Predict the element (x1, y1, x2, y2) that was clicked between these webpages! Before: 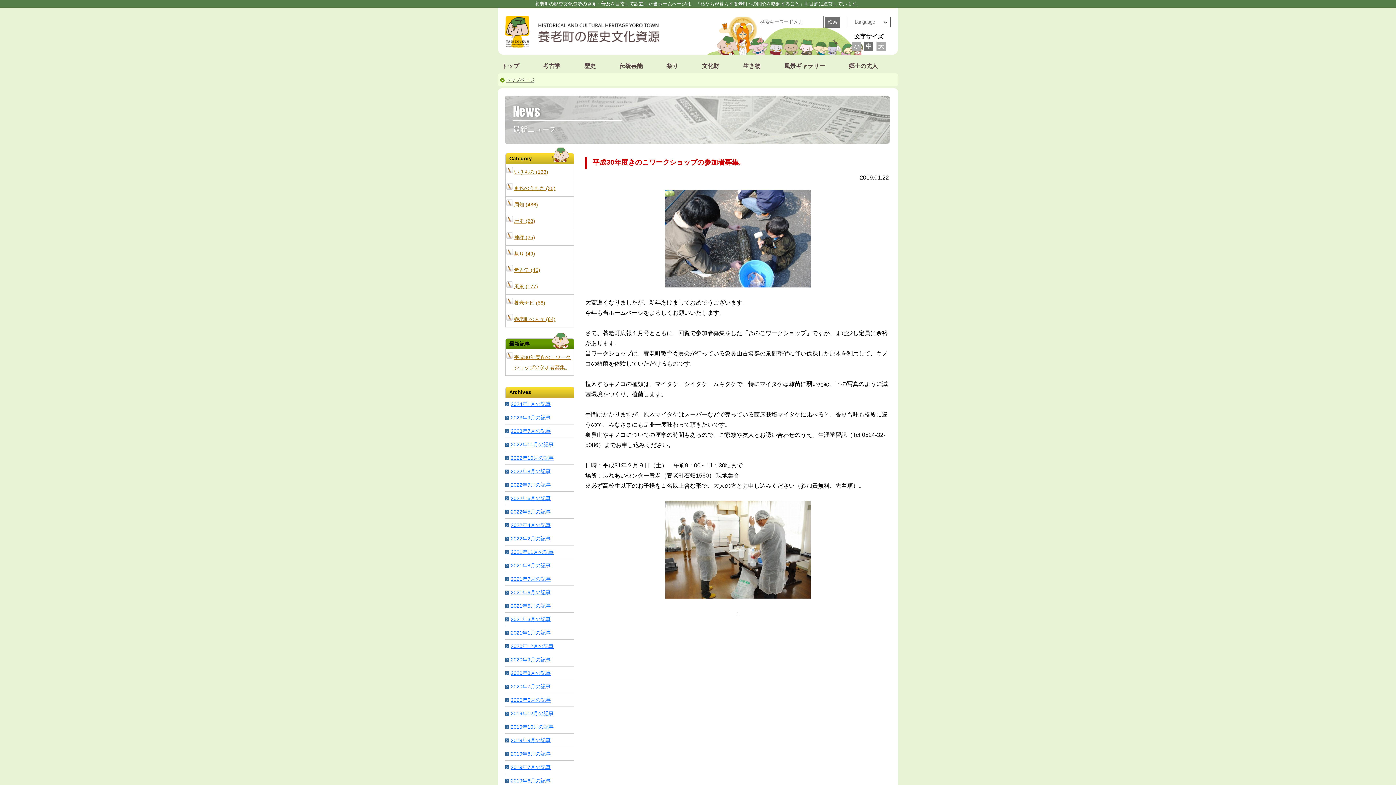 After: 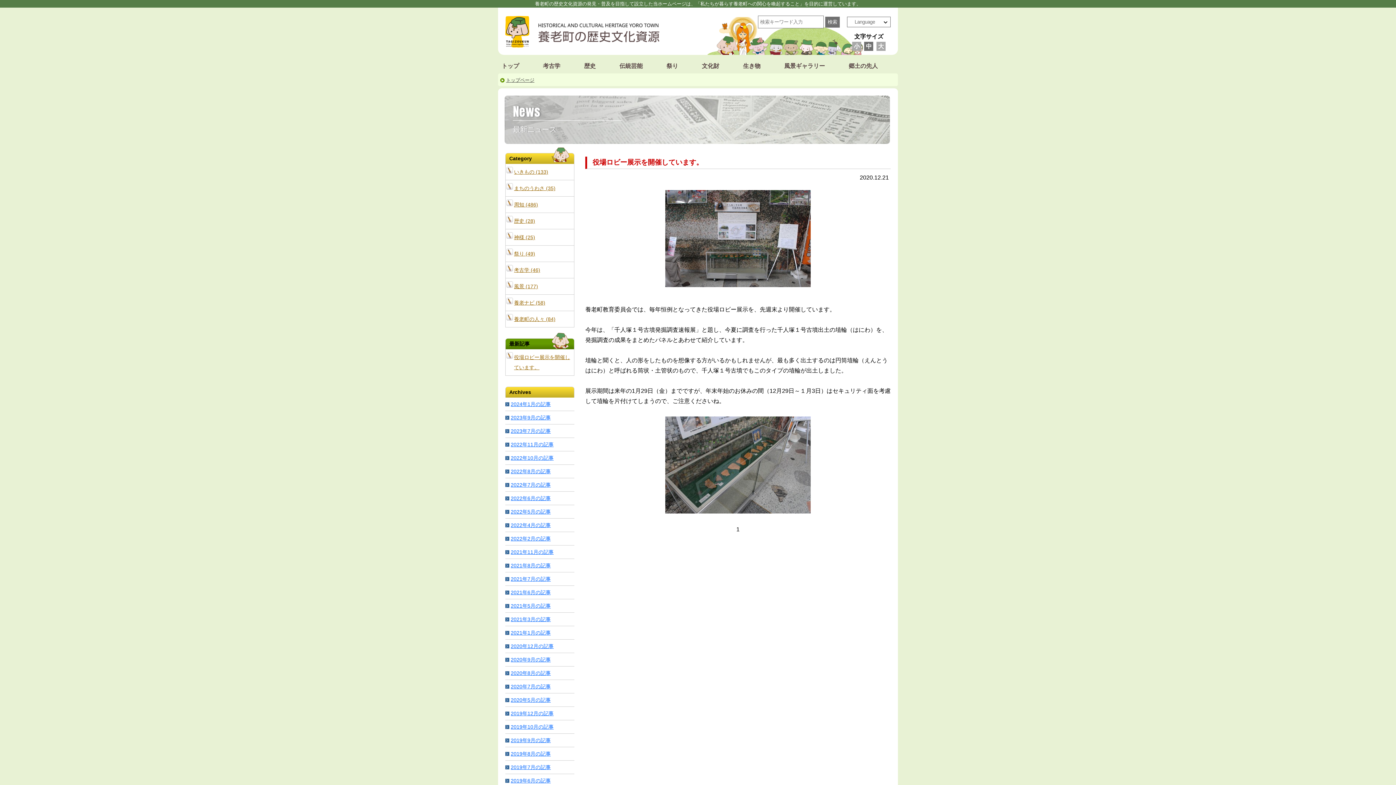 Action: bbox: (505, 643, 553, 649) label: 2020年12月の記事